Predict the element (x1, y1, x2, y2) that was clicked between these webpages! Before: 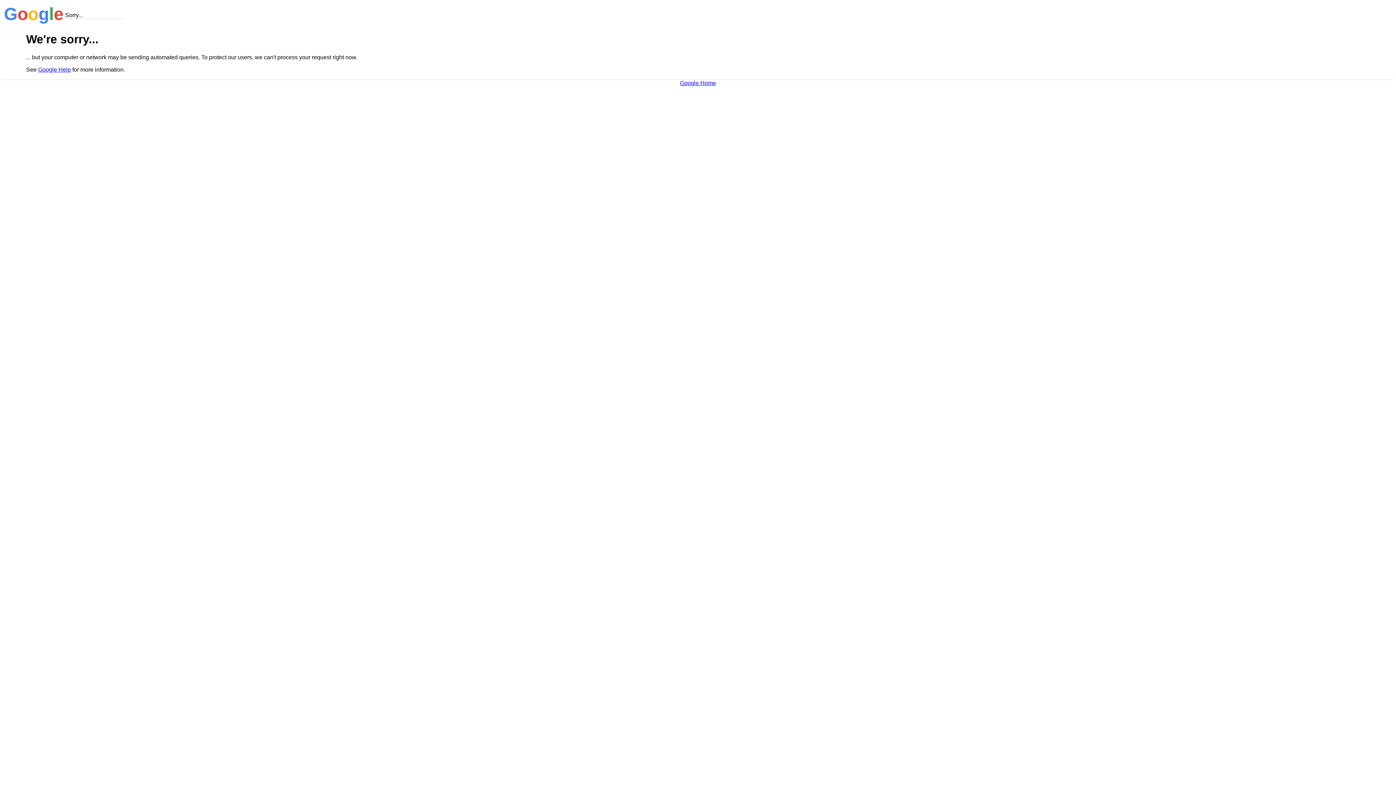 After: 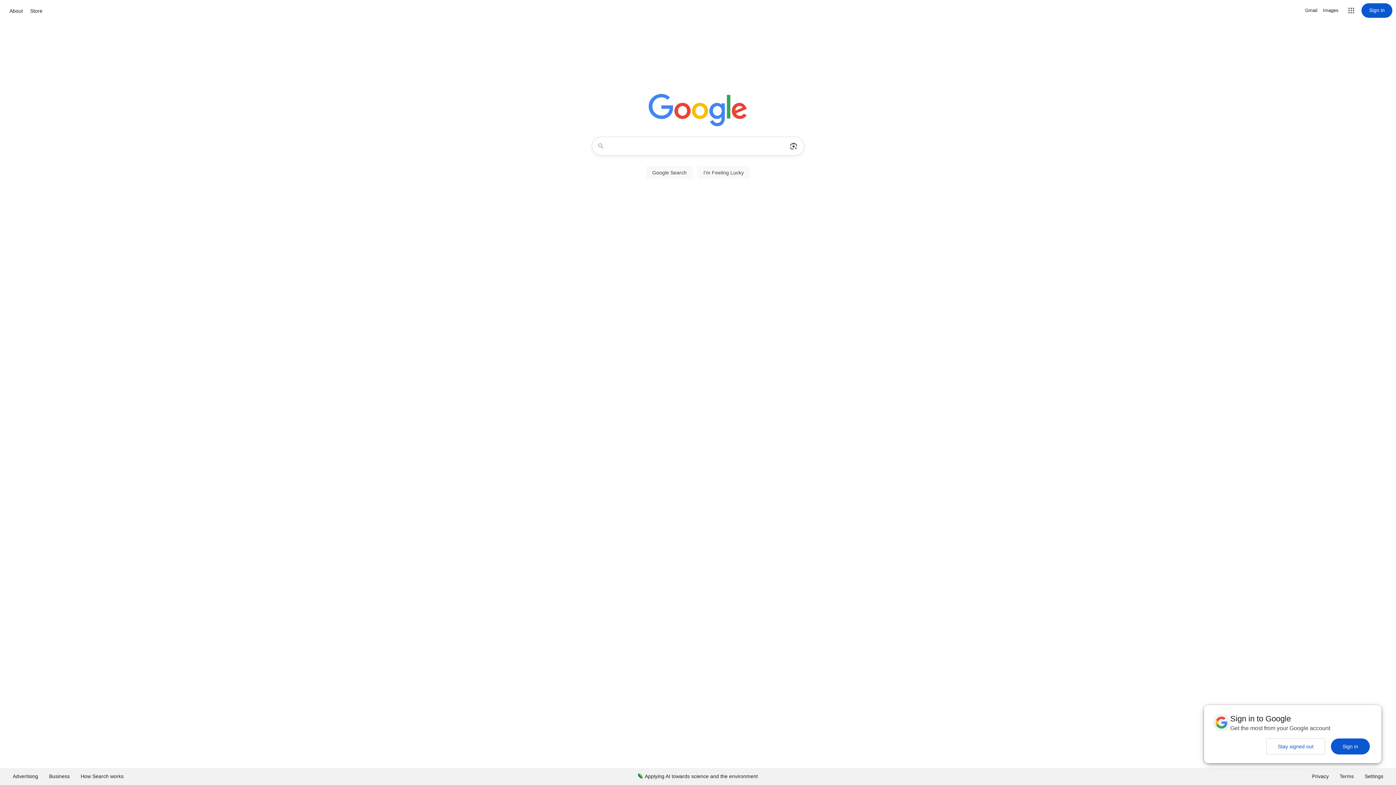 Action: bbox: (680, 79, 716, 86) label: Google Home